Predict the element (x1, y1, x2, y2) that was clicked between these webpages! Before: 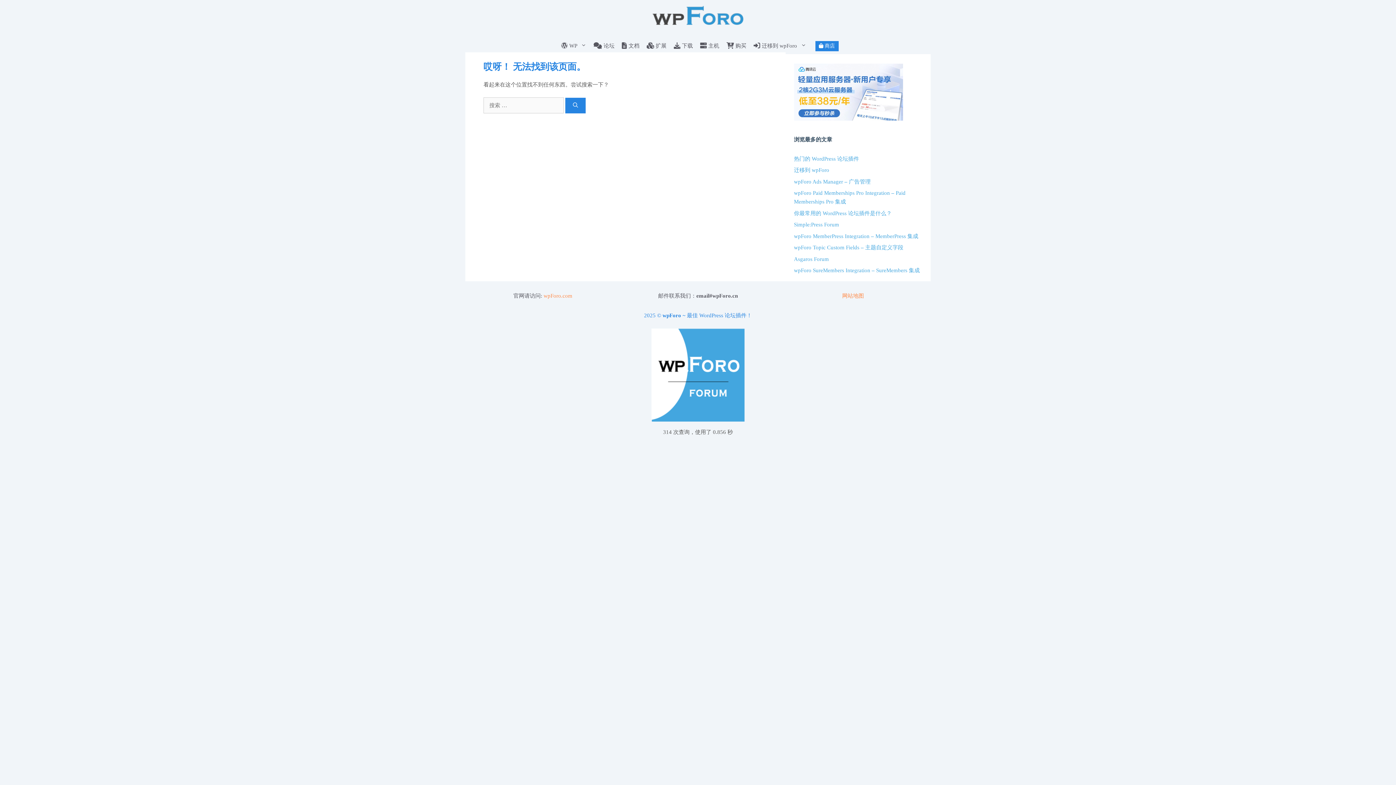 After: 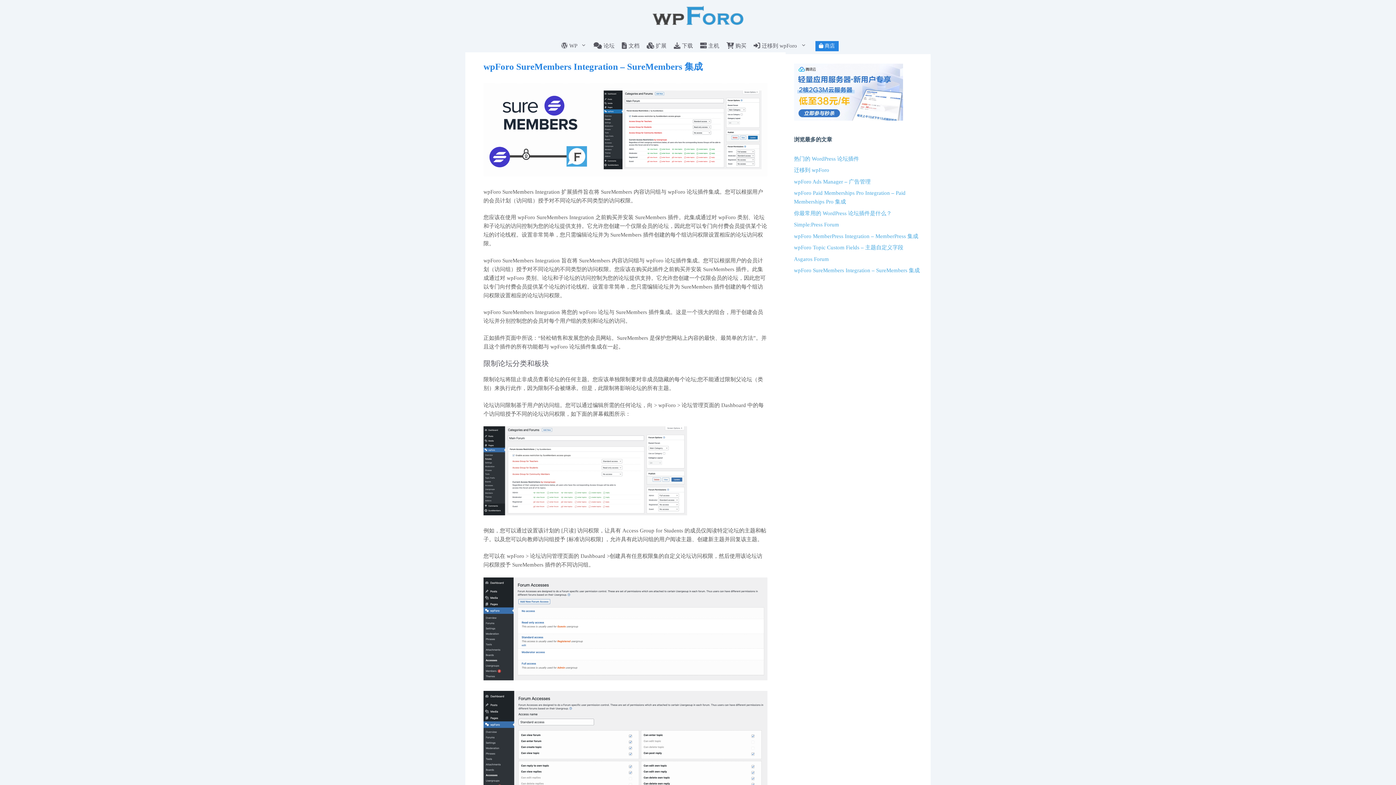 Action: bbox: (794, 267, 920, 273) label: wpForo SureMembers Integration – SureMembers 集成